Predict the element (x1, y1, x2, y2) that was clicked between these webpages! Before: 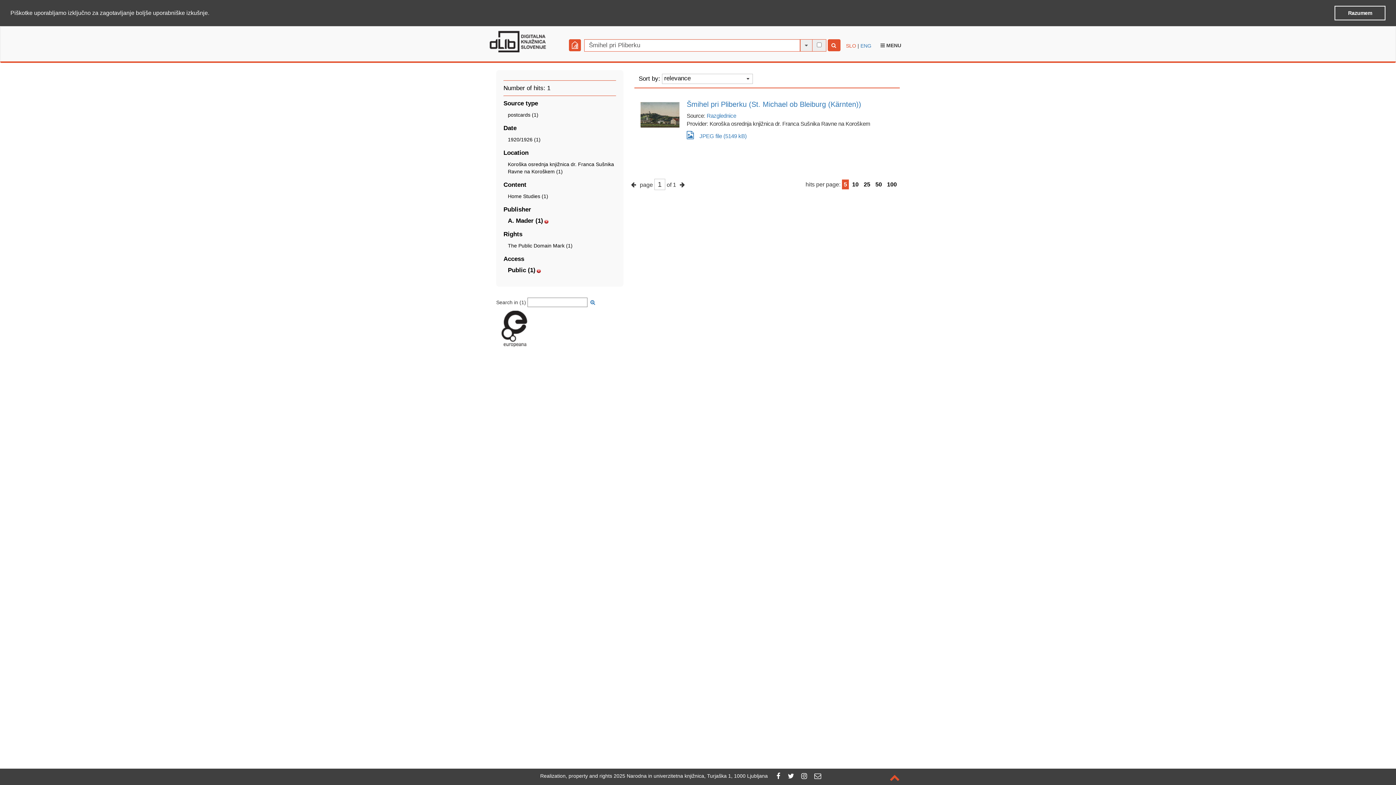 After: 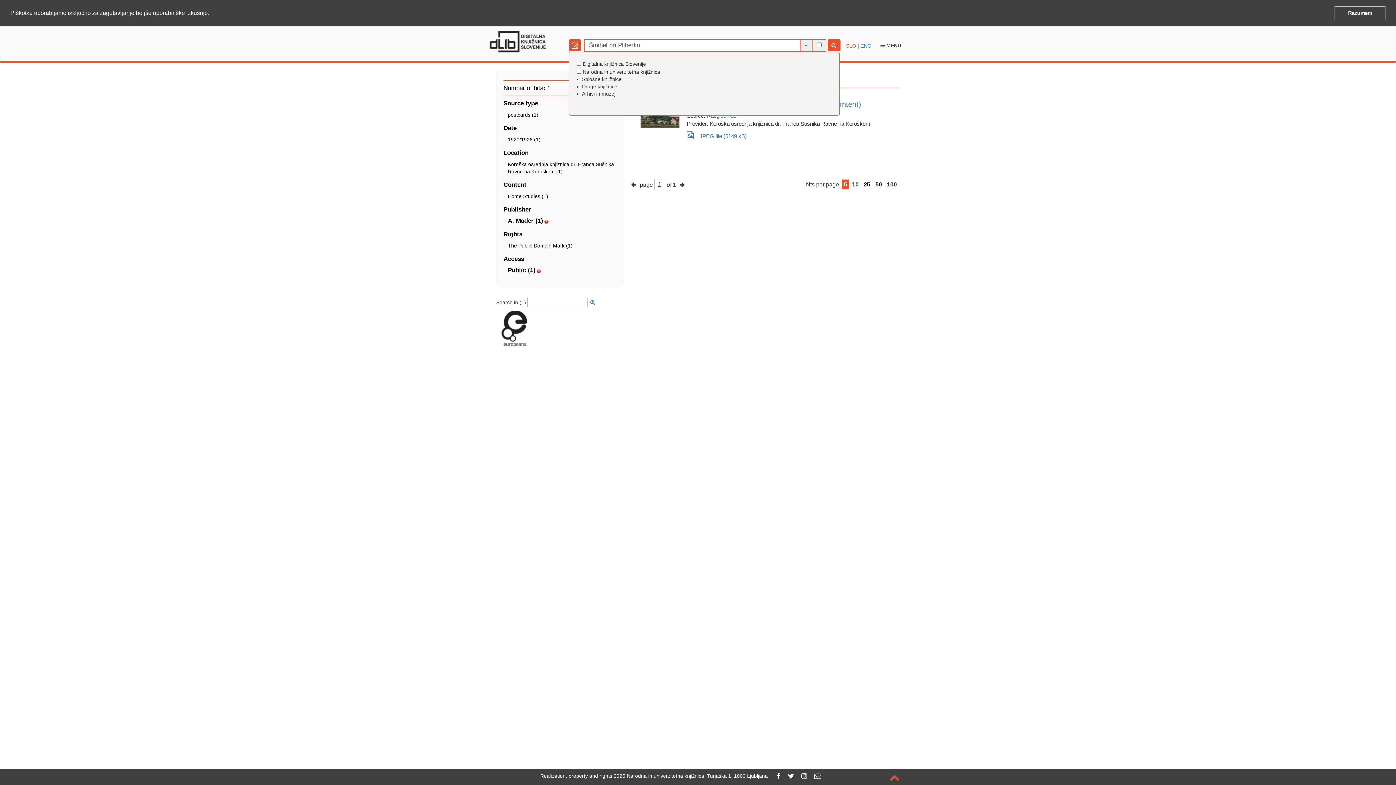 Action: bbox: (569, 39, 582, 51)